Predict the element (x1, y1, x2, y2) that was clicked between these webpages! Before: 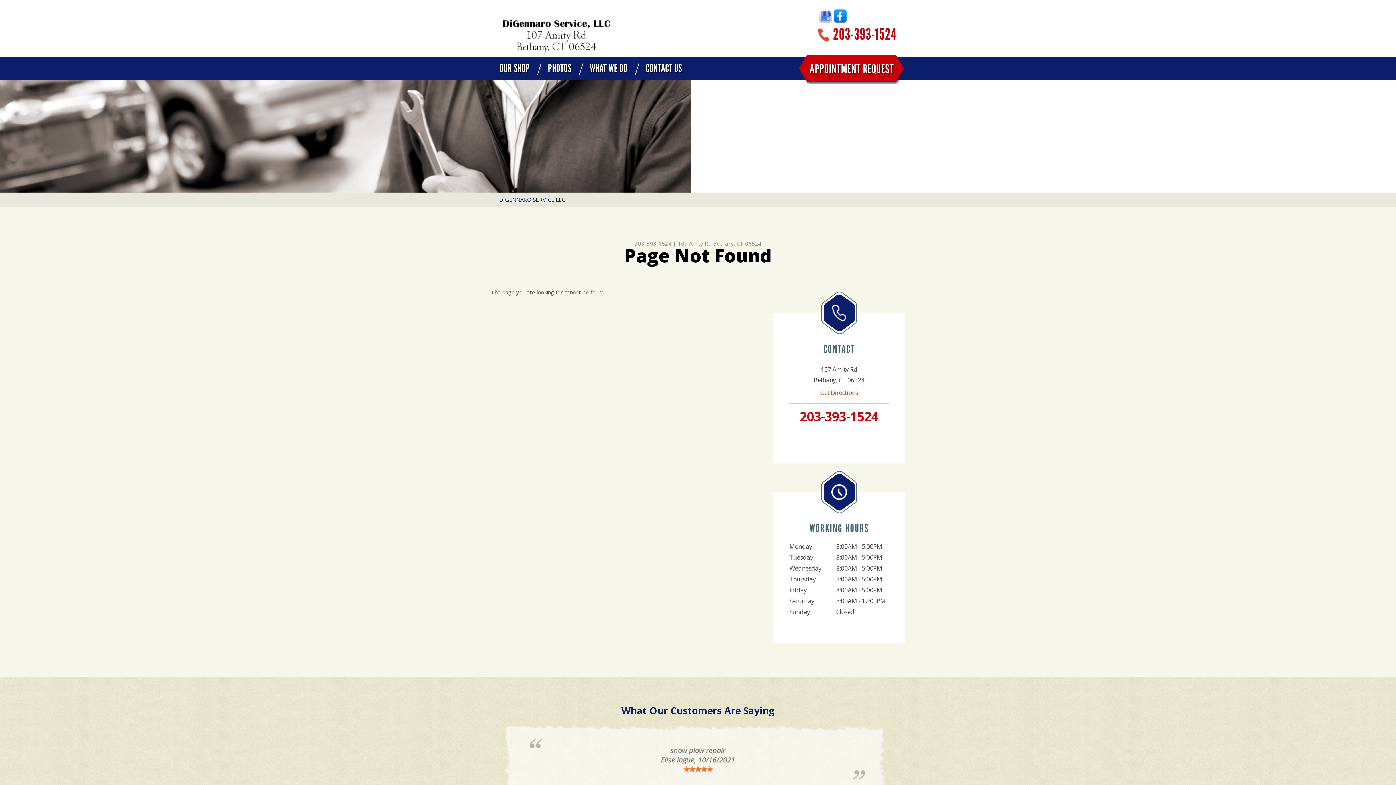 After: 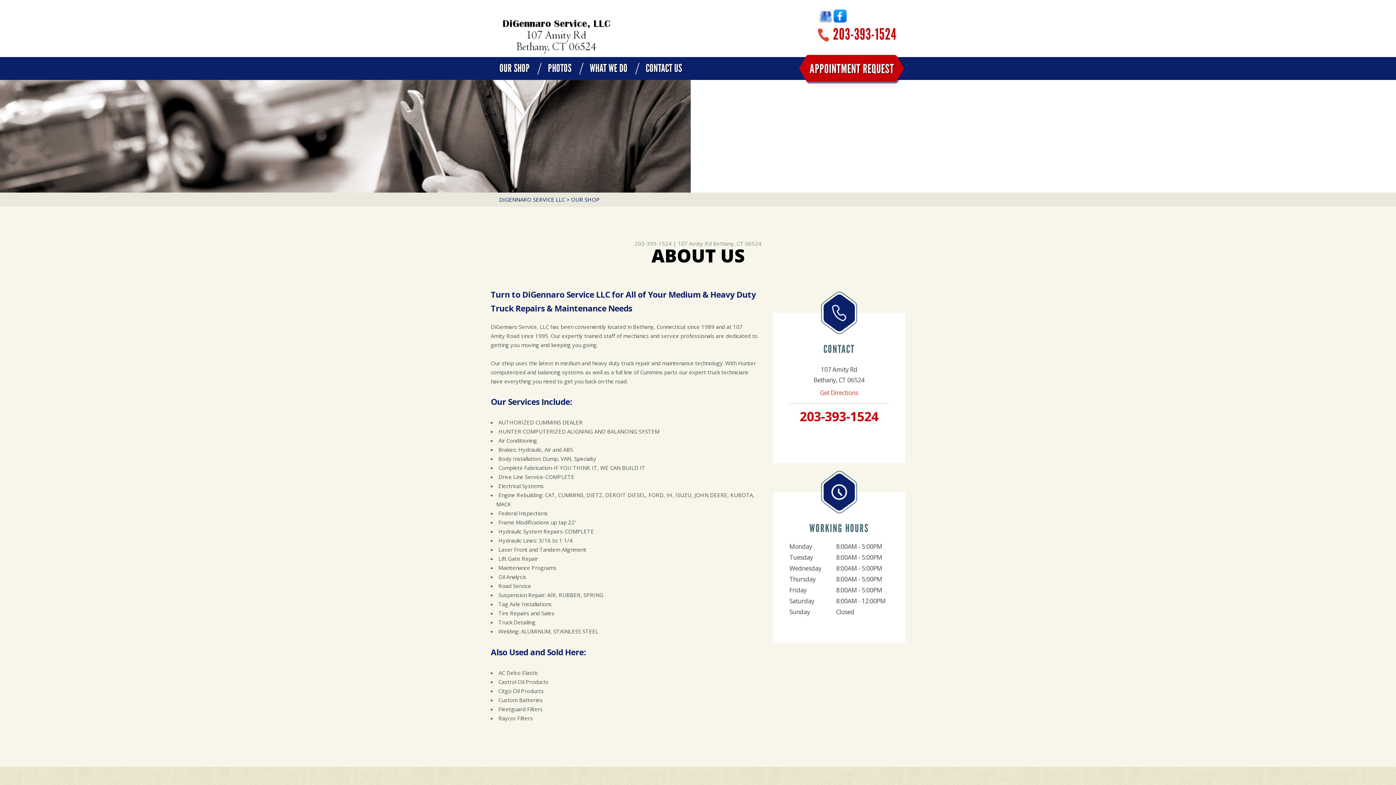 Action: label: OUR SHOP bbox: (499, 61, 529, 74)